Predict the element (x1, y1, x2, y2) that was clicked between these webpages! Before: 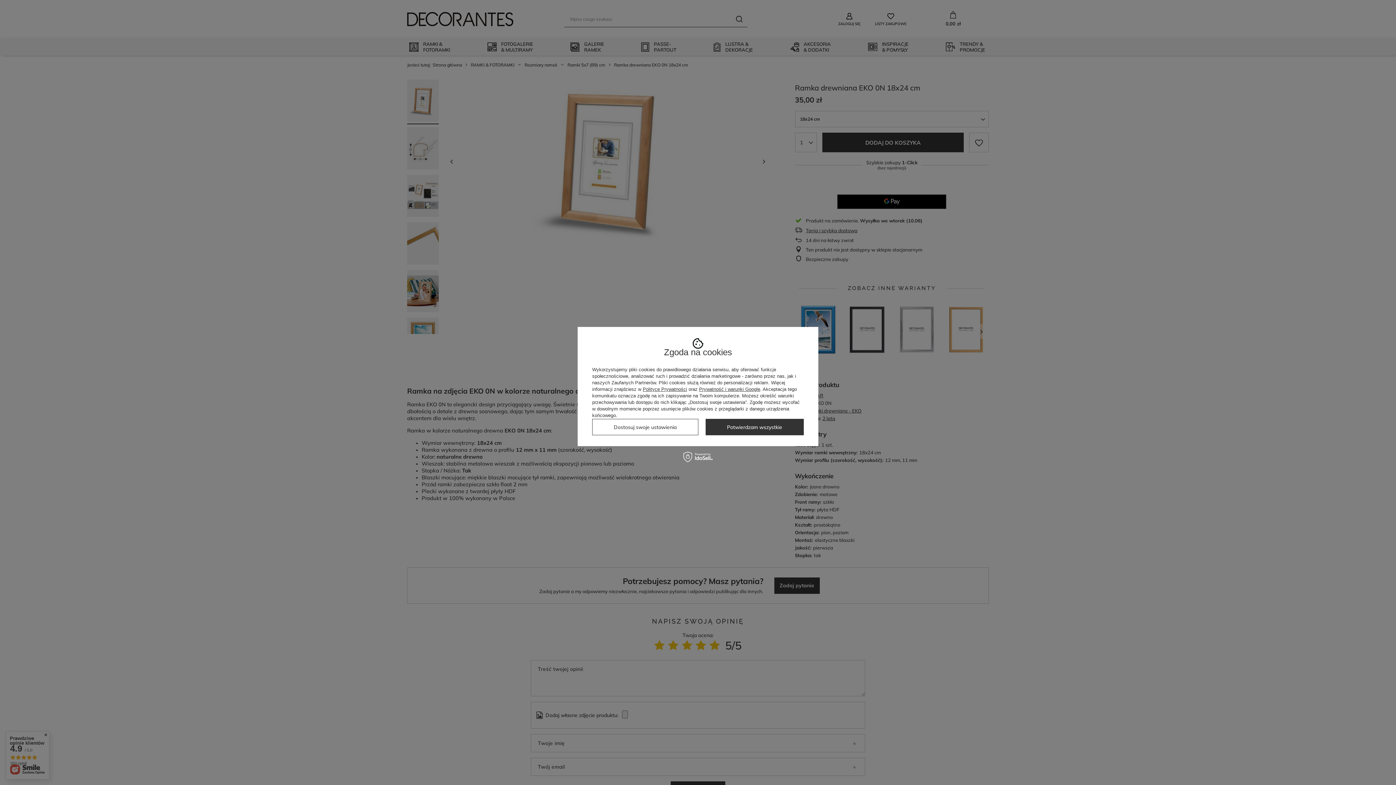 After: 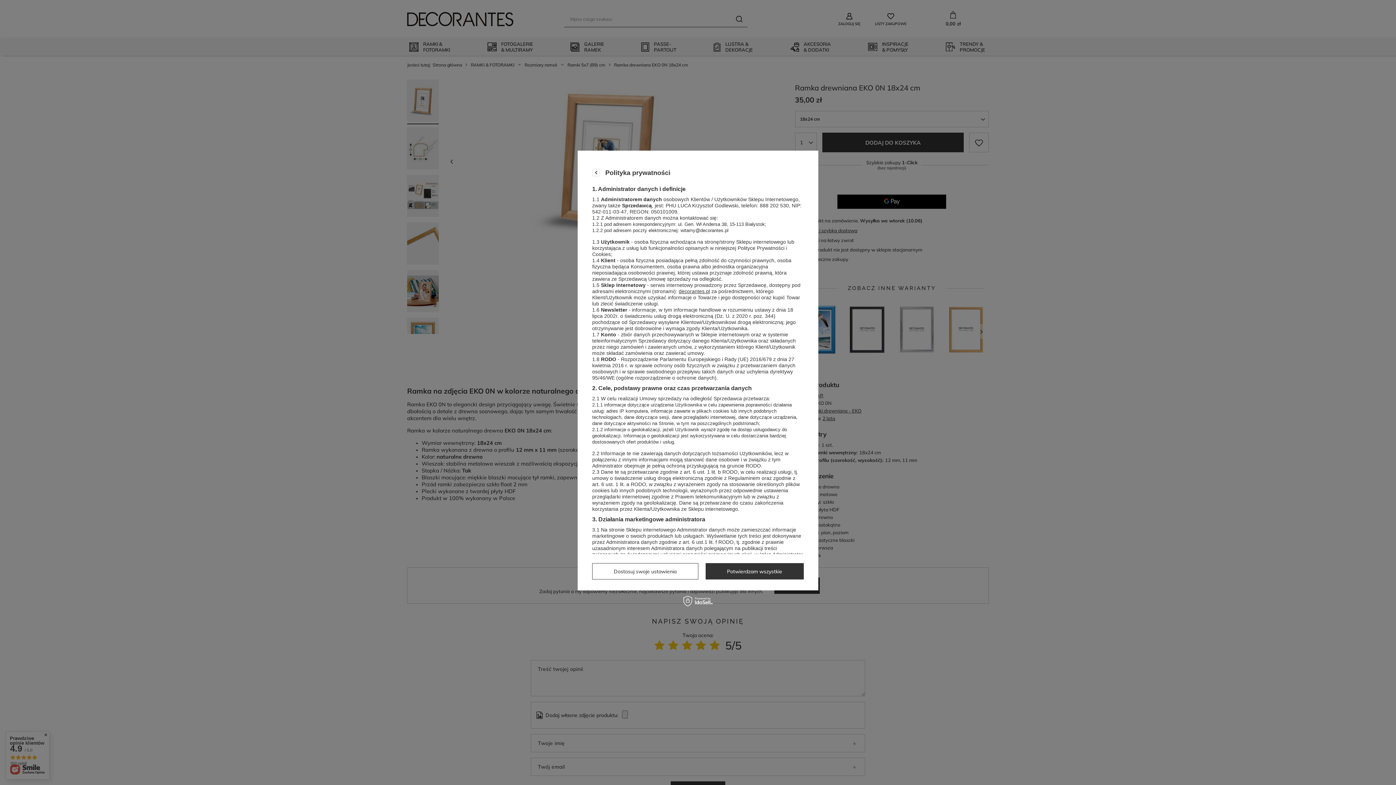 Action: label: Polityce Prywatności bbox: (642, 386, 687, 392)